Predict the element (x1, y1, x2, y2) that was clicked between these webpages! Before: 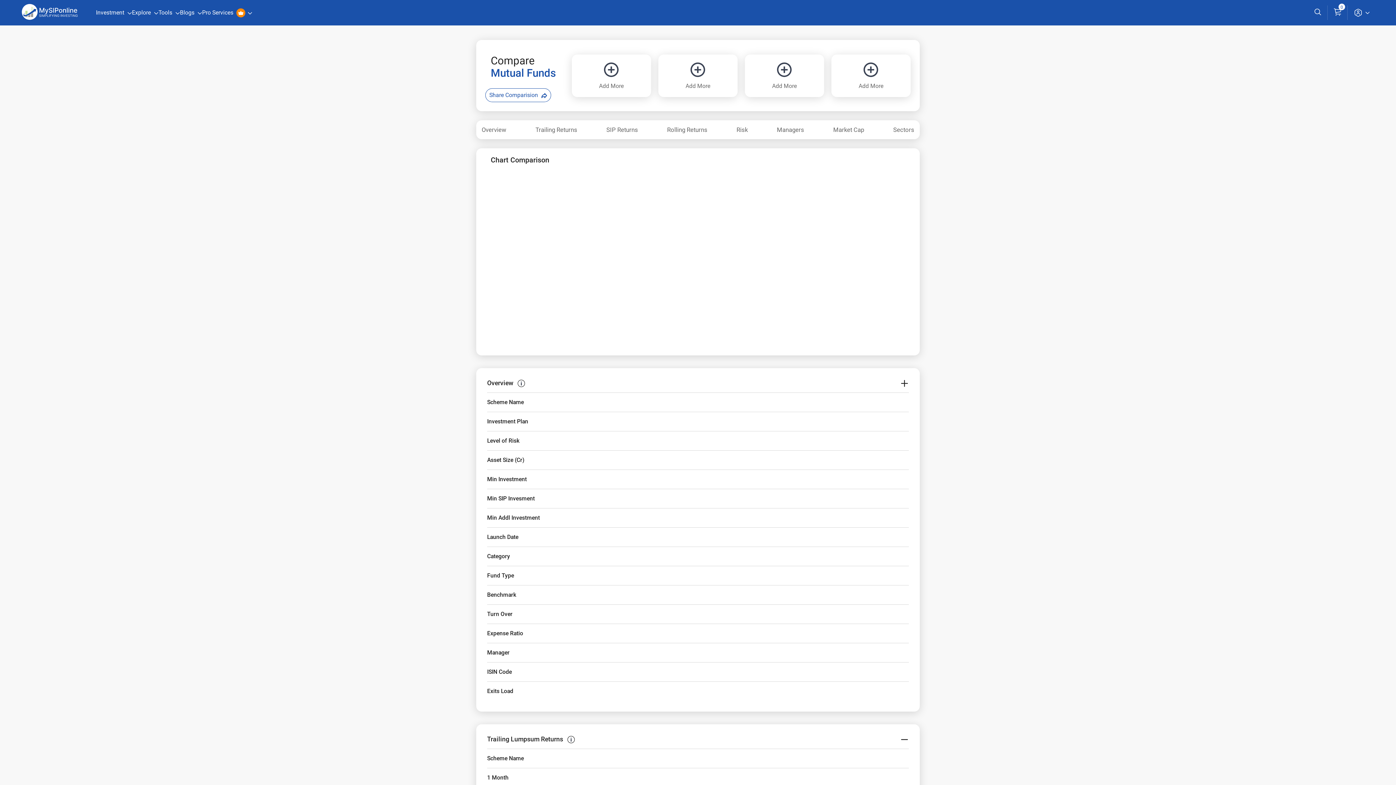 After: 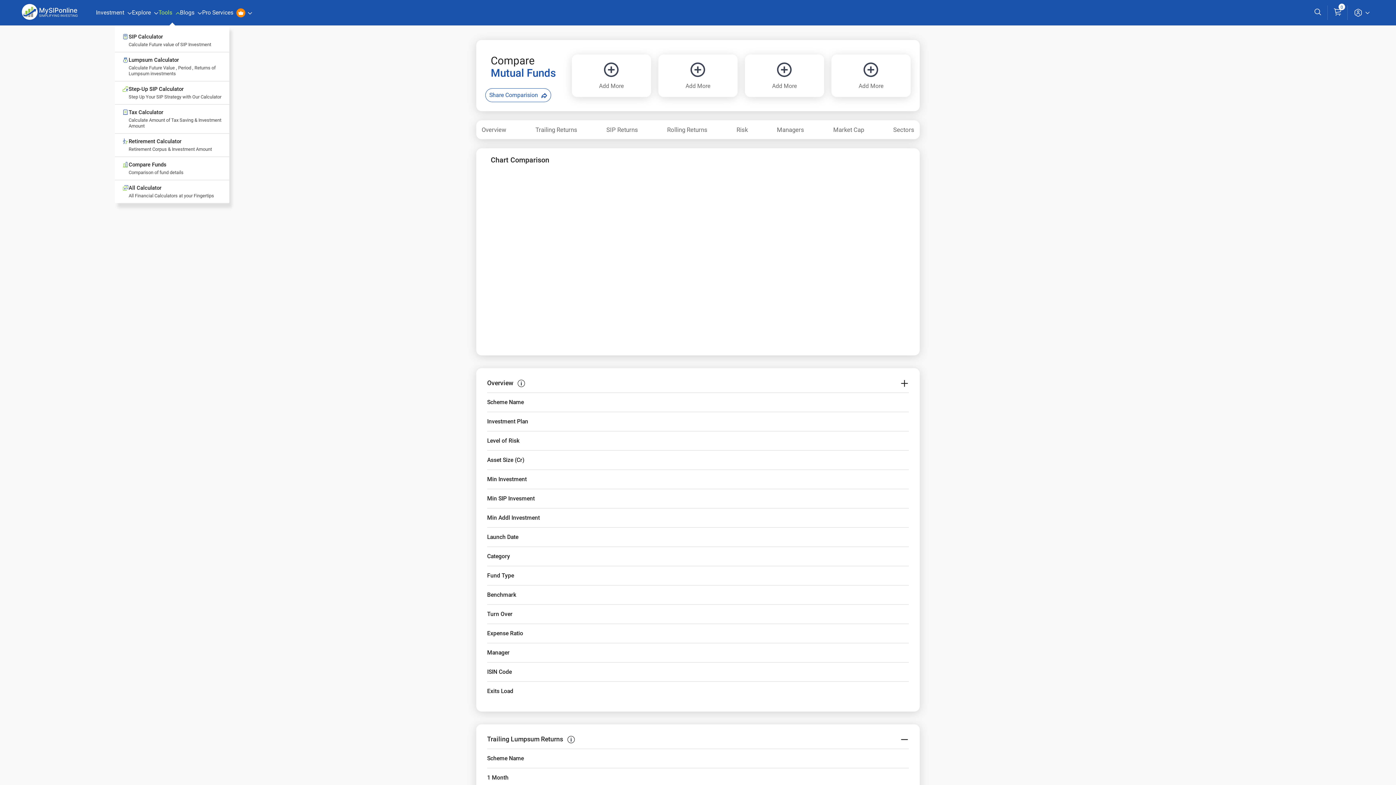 Action: label: Tools  bbox: (158, 0, 180, 25)